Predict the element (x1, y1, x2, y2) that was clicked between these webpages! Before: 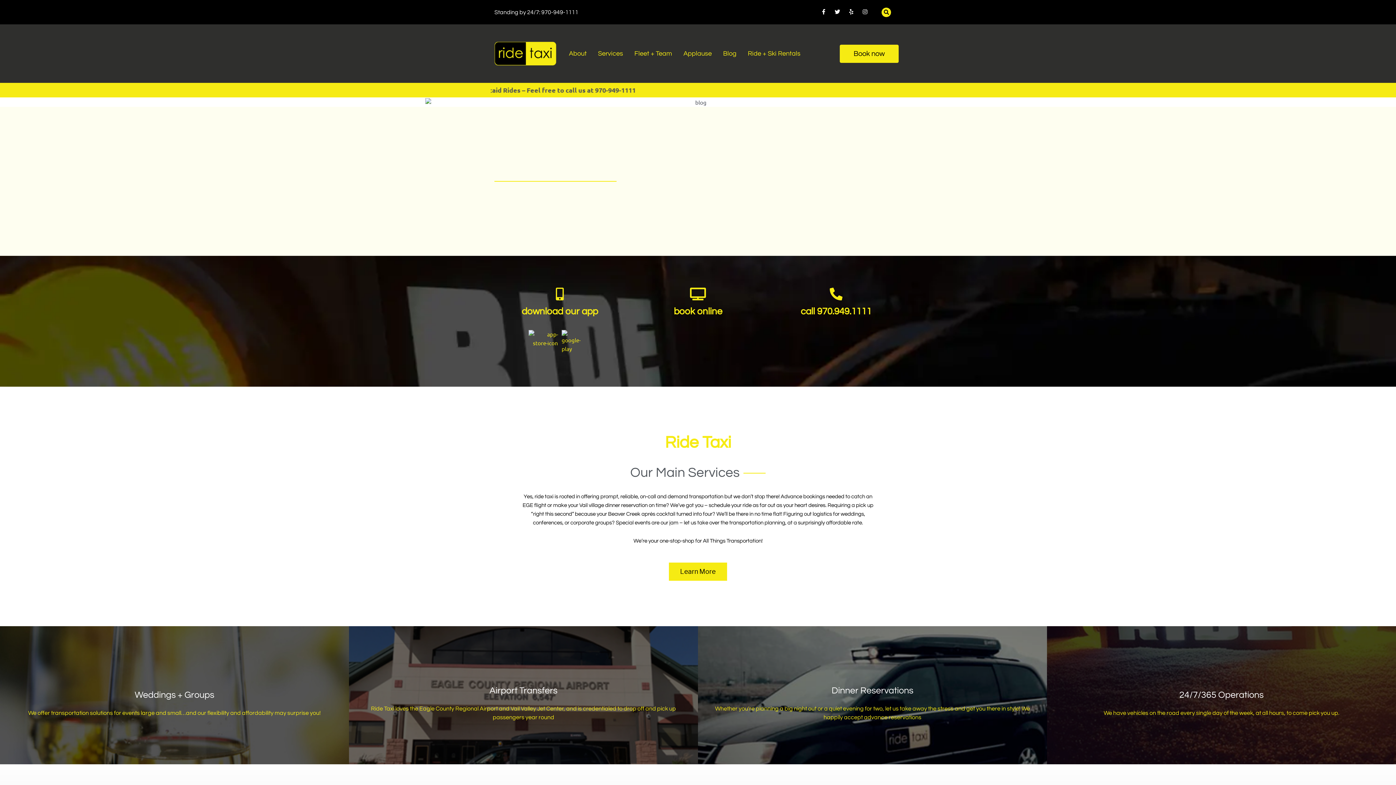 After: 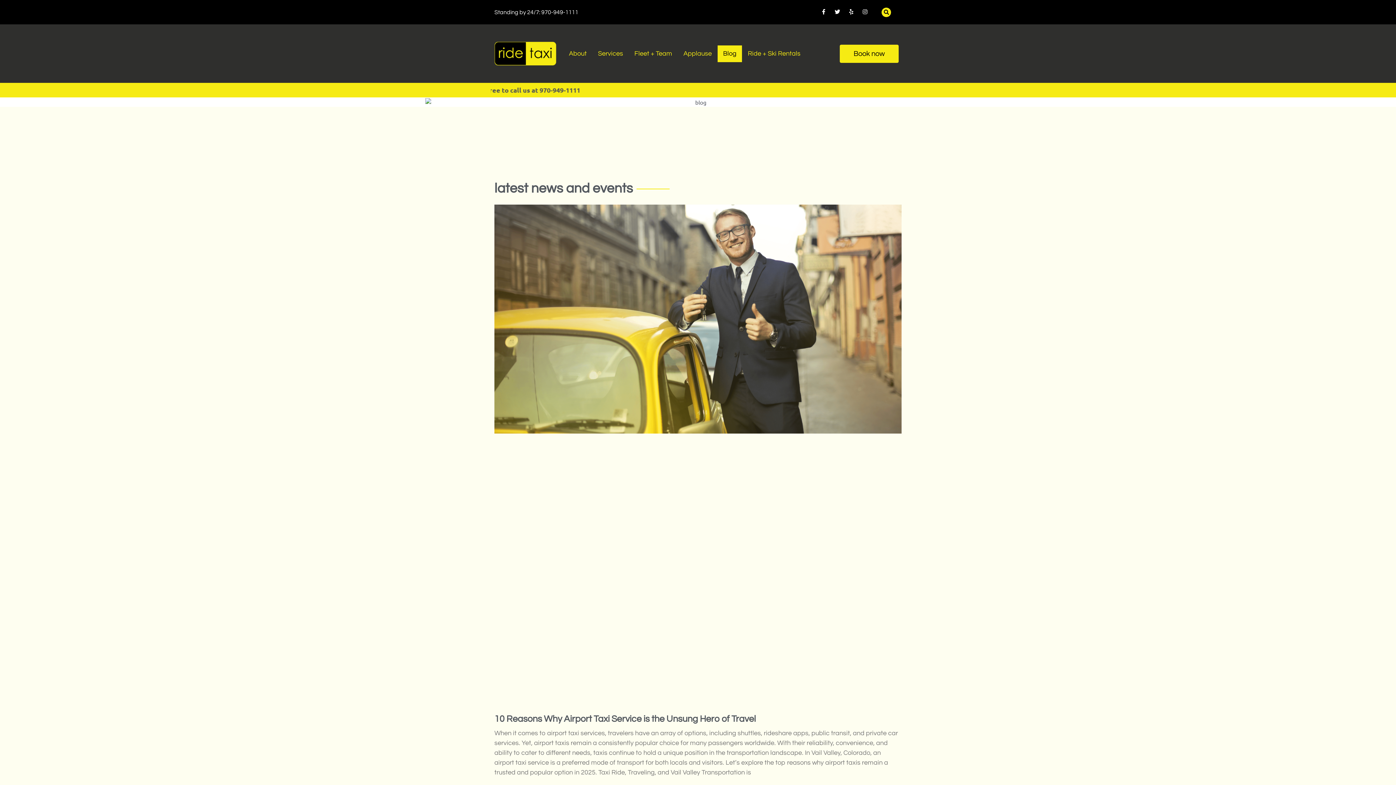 Action: bbox: (717, 45, 742, 62) label: Blog